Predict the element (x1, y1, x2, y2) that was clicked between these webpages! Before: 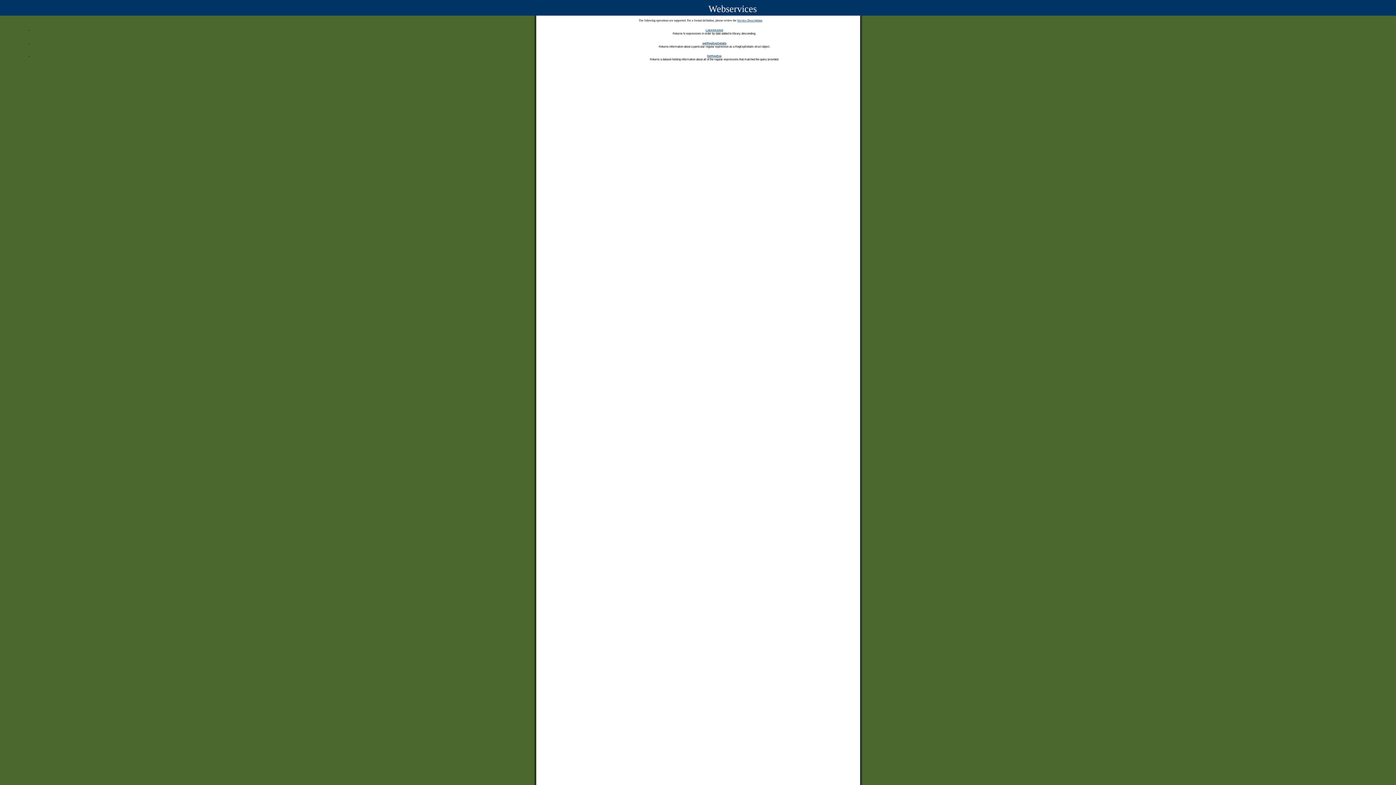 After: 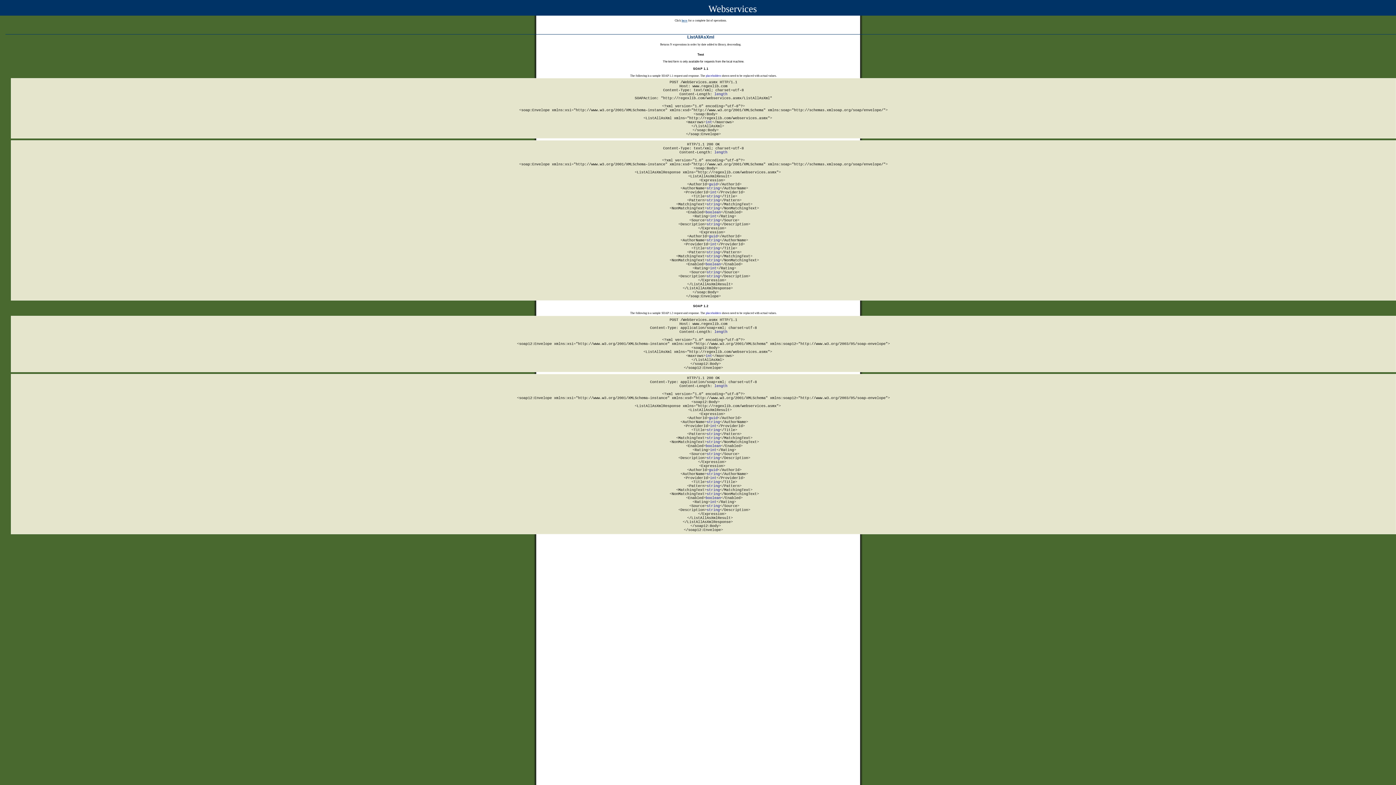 Action: label: ListAllAsXml bbox: (705, 28, 723, 31)